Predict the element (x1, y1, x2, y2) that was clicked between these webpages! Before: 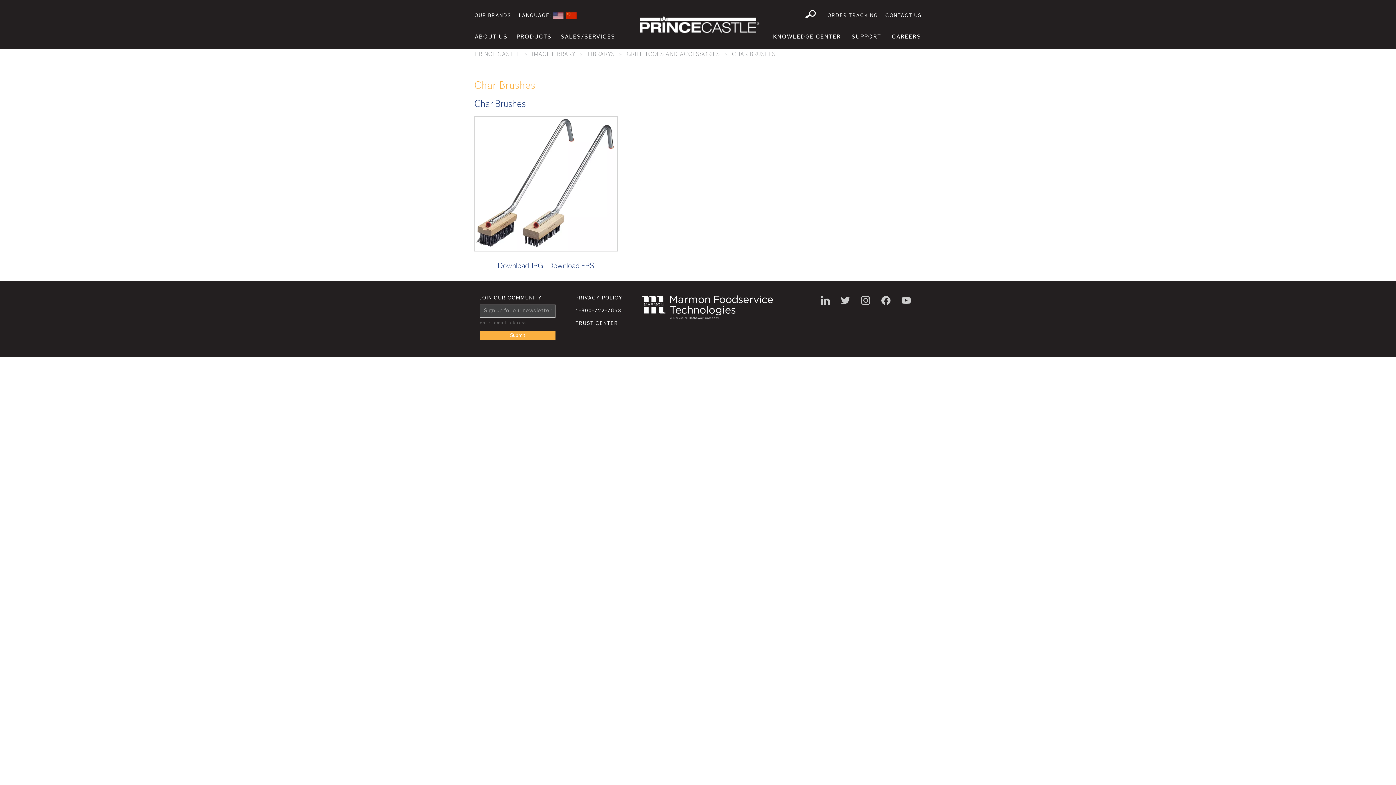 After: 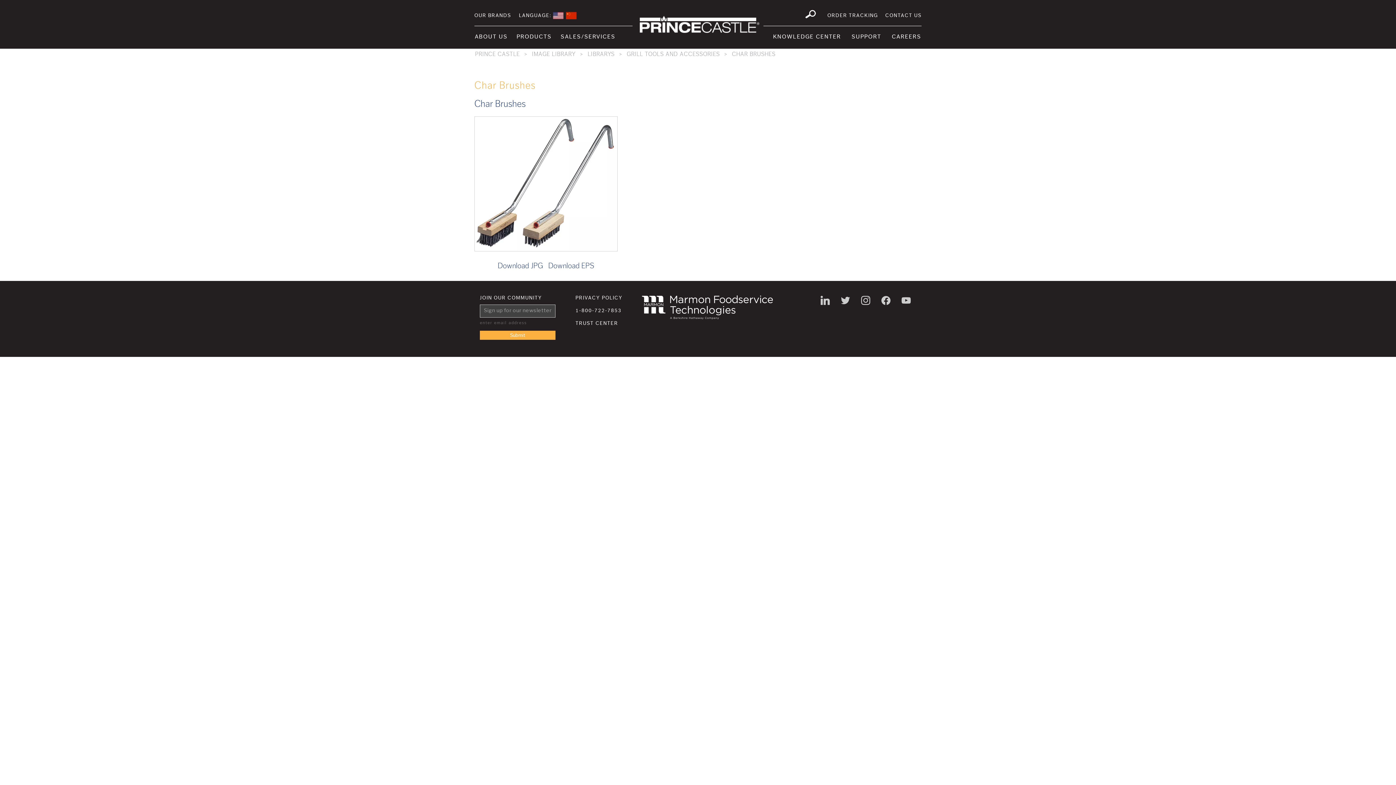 Action: bbox: (642, 303, 773, 310)